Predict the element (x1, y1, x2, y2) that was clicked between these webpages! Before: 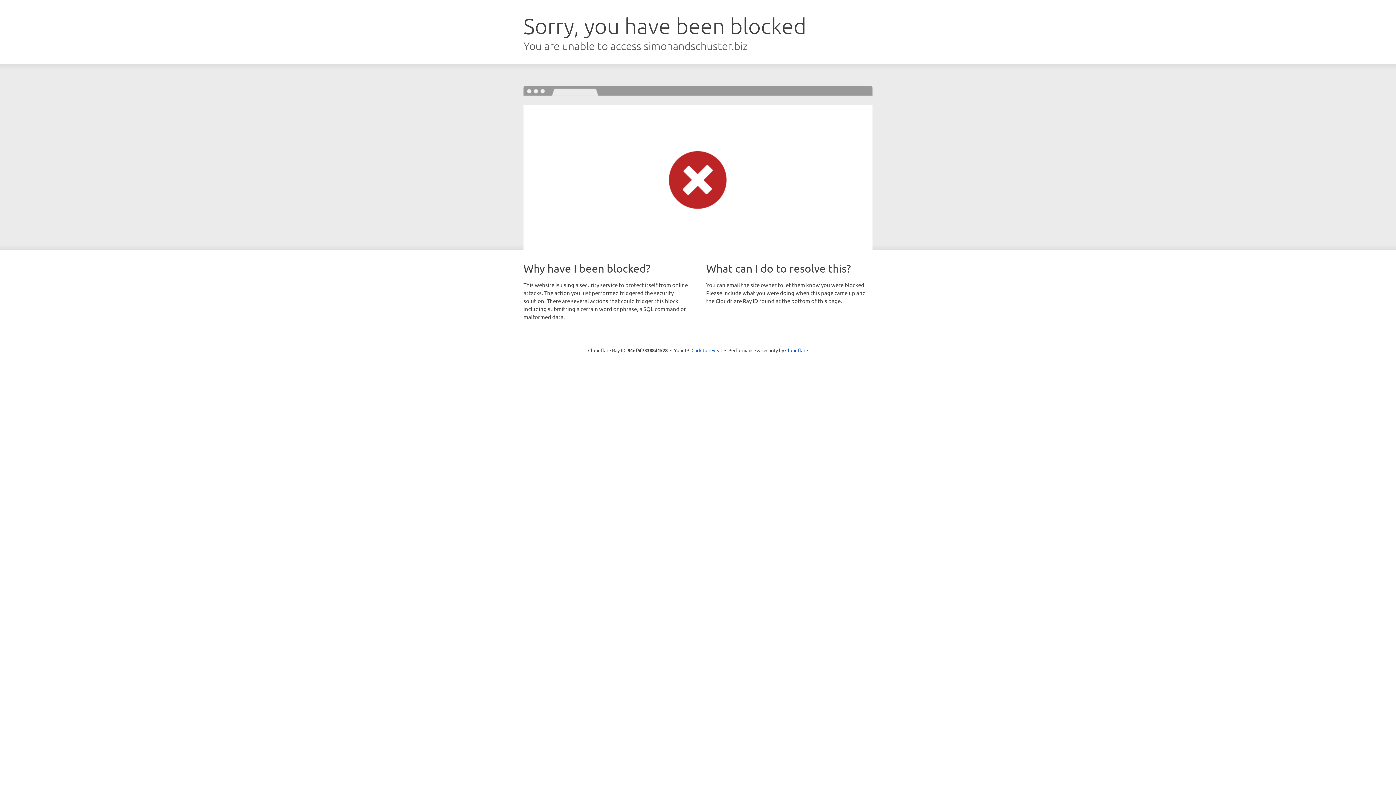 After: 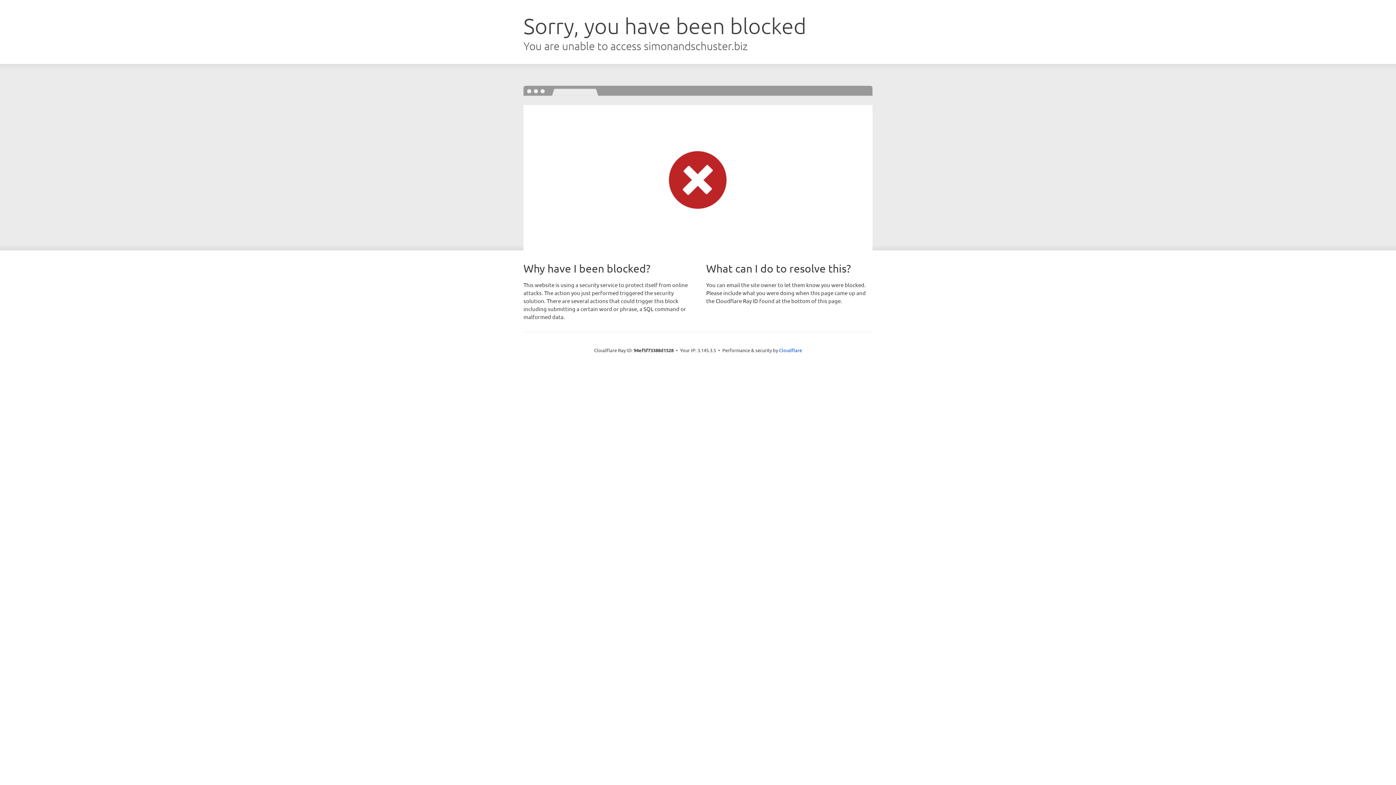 Action: bbox: (691, 346, 722, 353) label: Click to reveal